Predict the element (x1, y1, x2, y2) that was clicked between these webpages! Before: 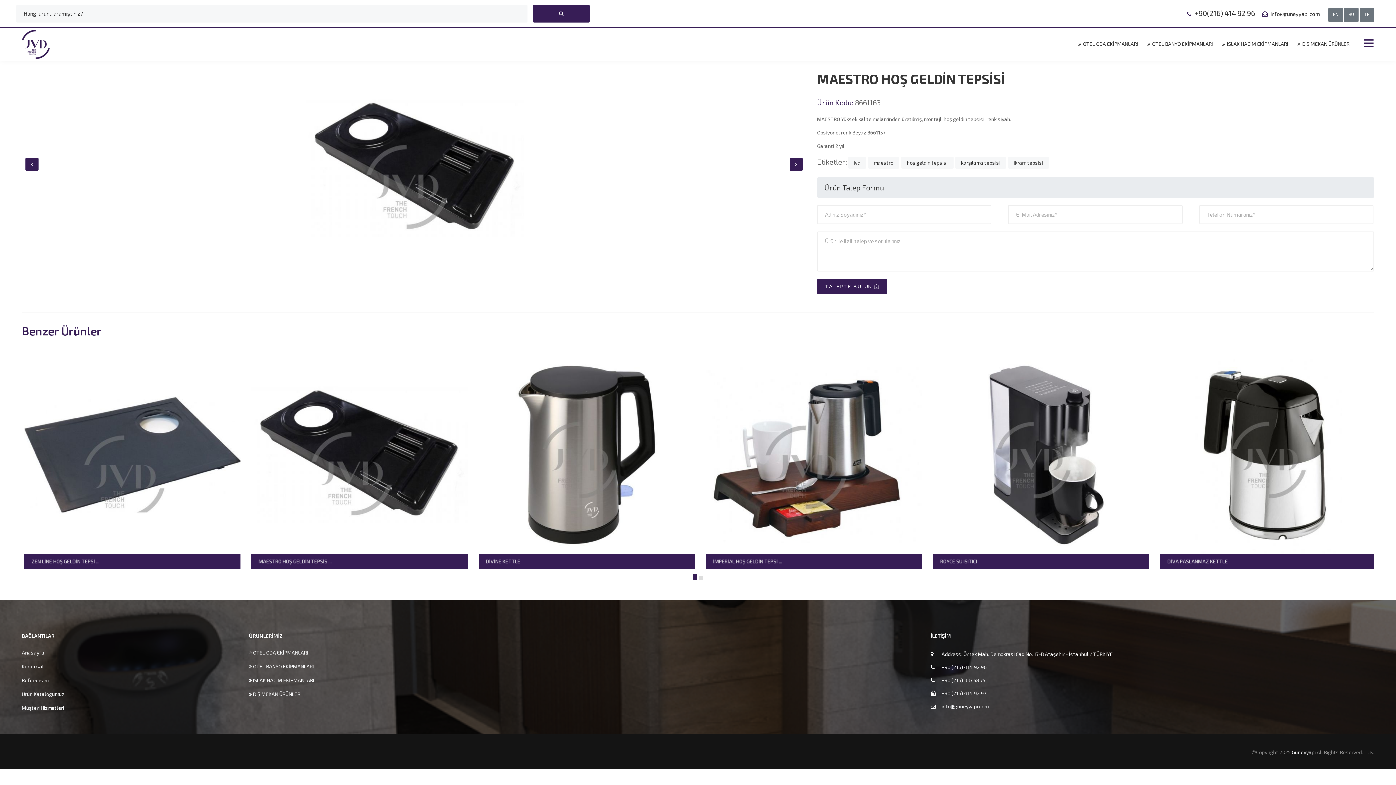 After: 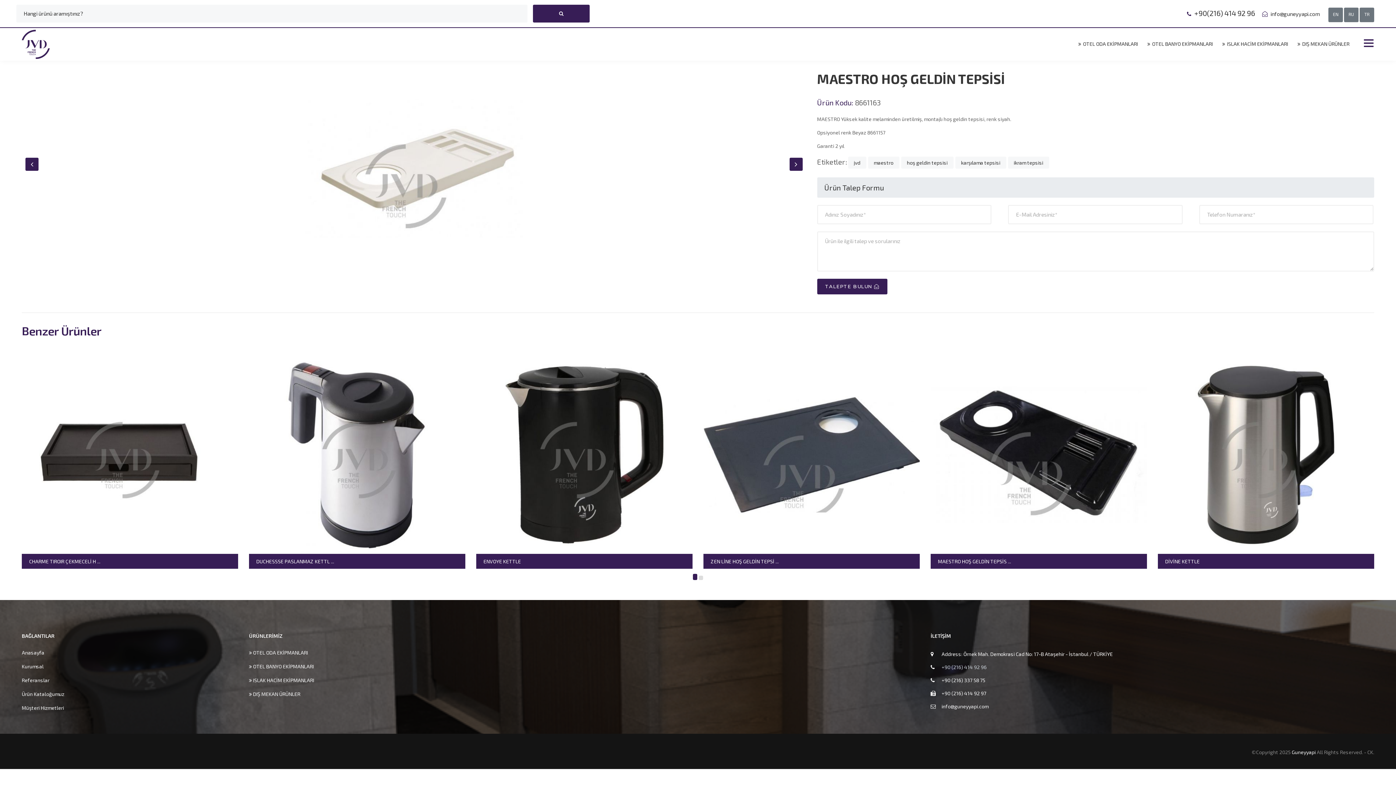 Action: label: +90 (216) 414 92 96 bbox: (941, 664, 986, 670)